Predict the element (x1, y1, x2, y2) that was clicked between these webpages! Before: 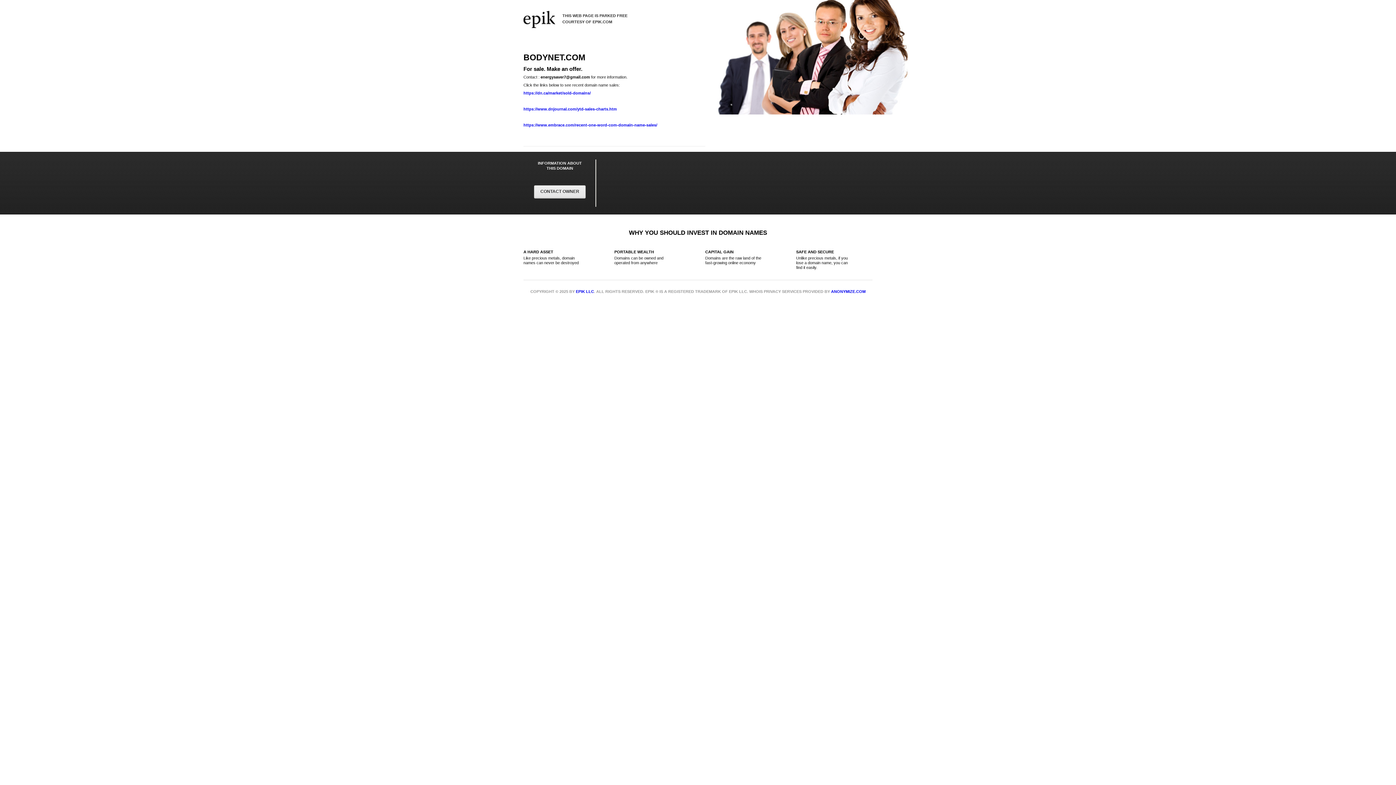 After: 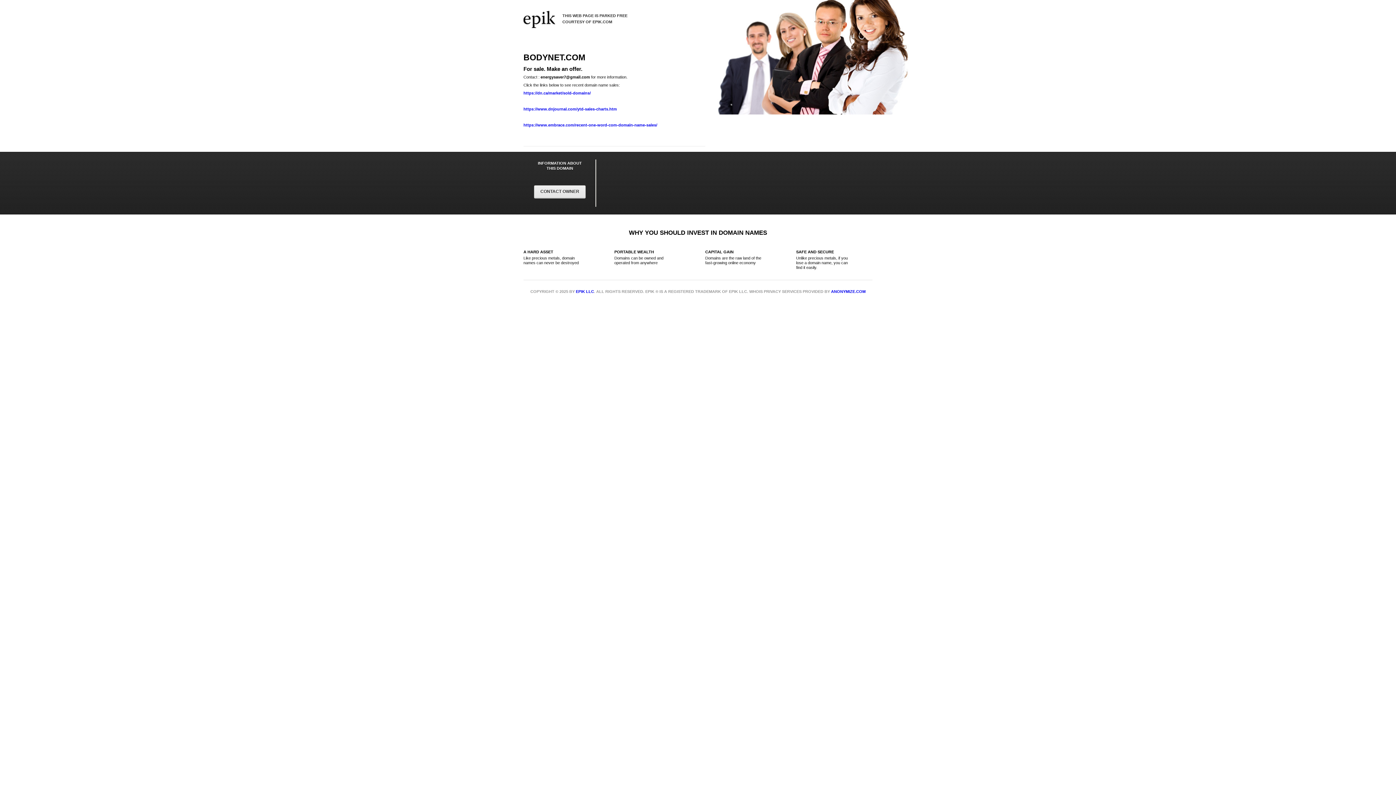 Action: label: ANONYMIZE.COM bbox: (831, 289, 865, 293)